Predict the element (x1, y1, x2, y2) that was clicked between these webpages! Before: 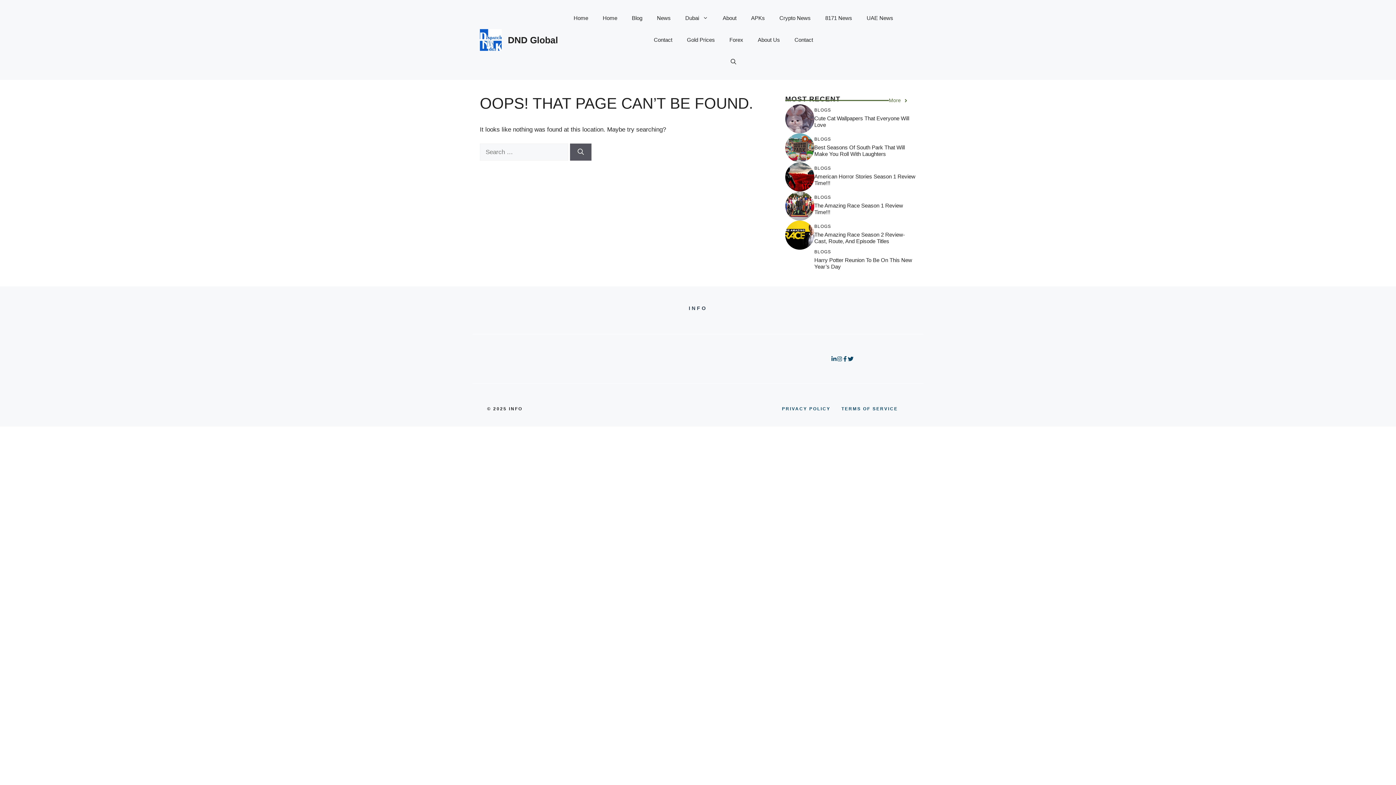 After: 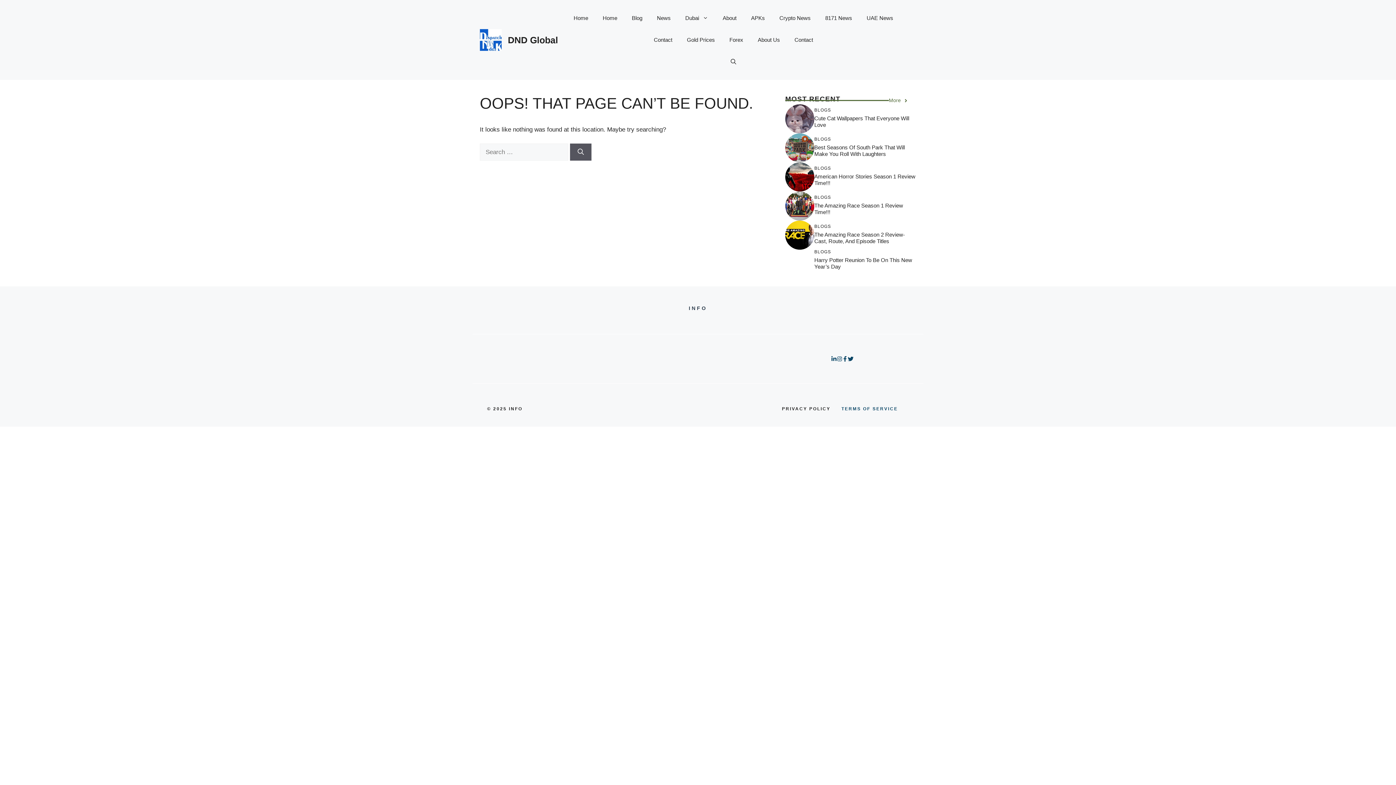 Action: label: PRIVACY POLICY bbox: (782, 405, 830, 412)